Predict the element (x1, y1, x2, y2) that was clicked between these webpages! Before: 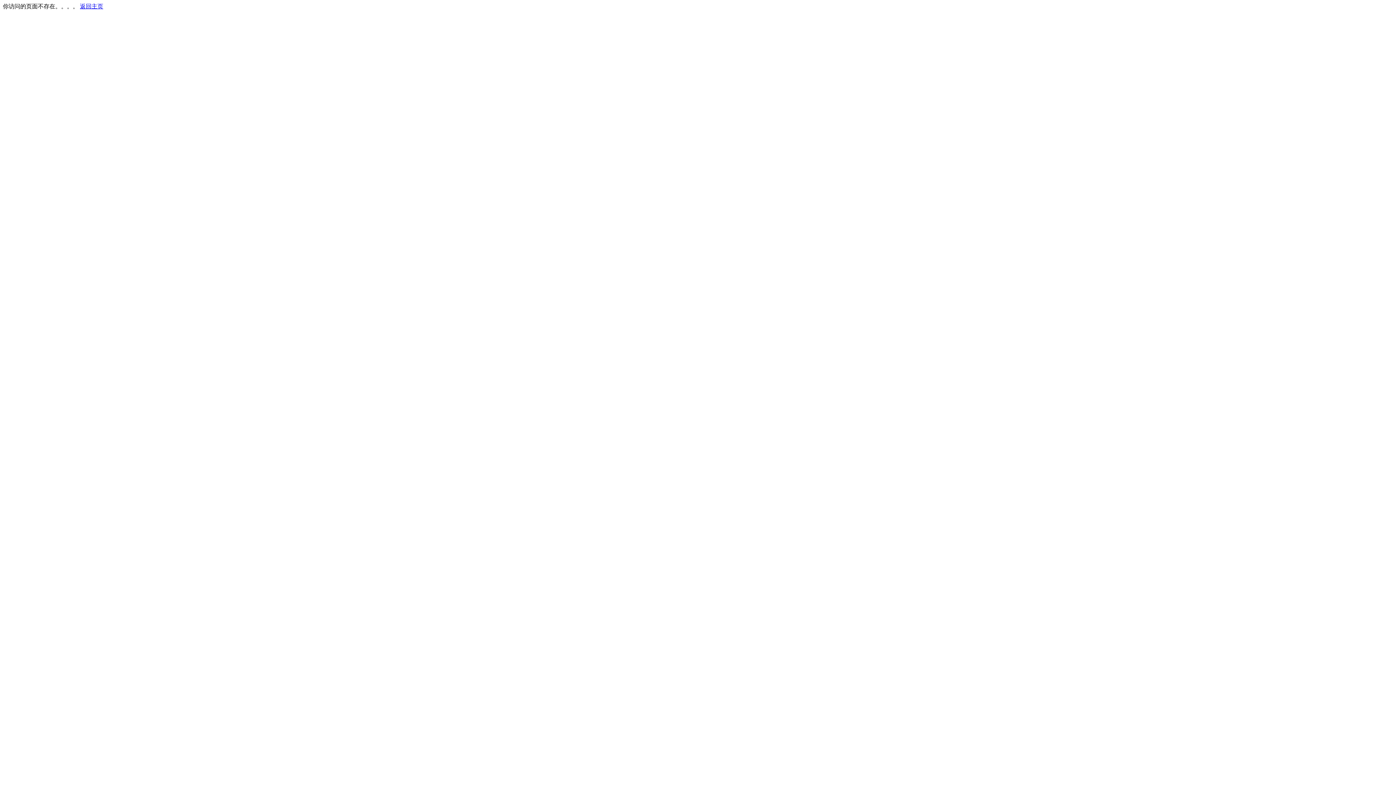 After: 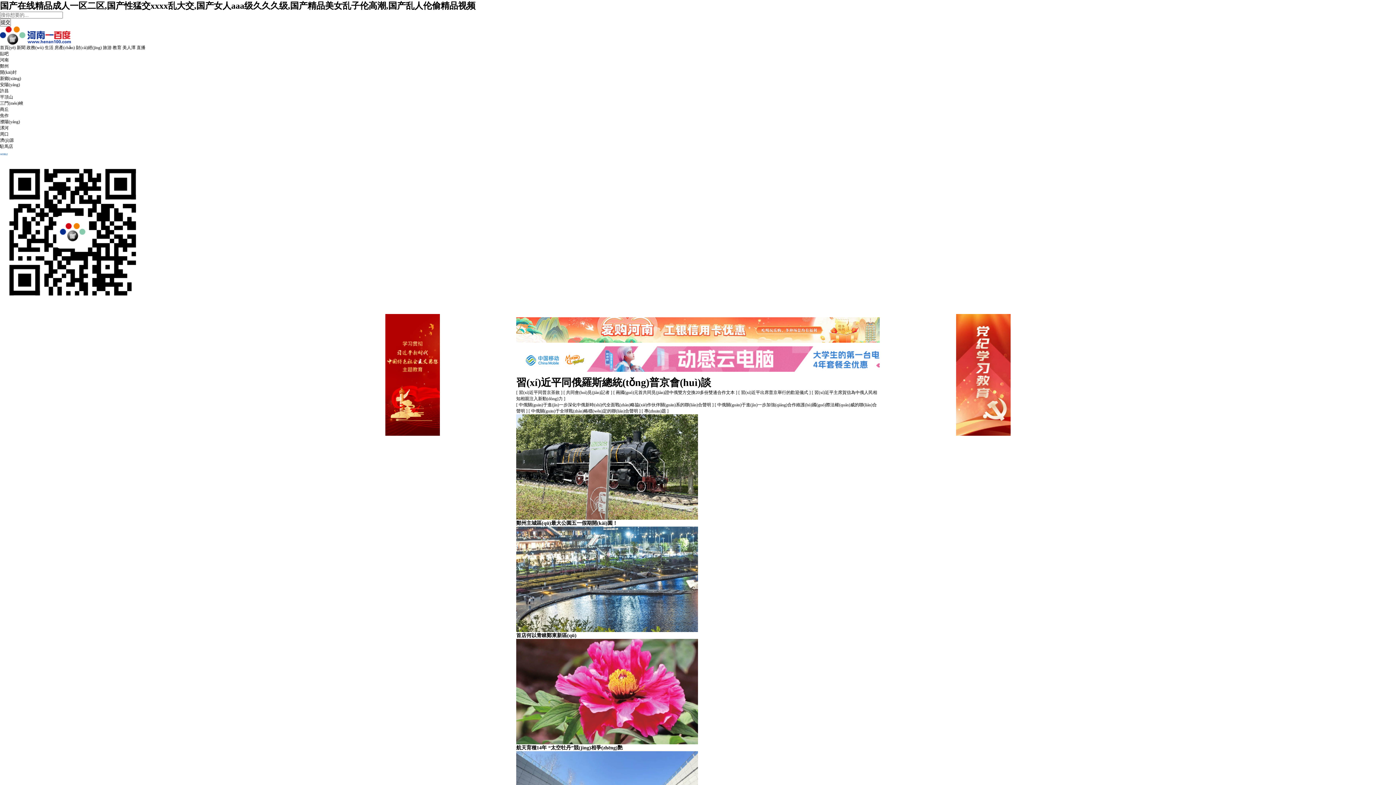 Action: label: 返回主页 bbox: (80, 3, 103, 9)